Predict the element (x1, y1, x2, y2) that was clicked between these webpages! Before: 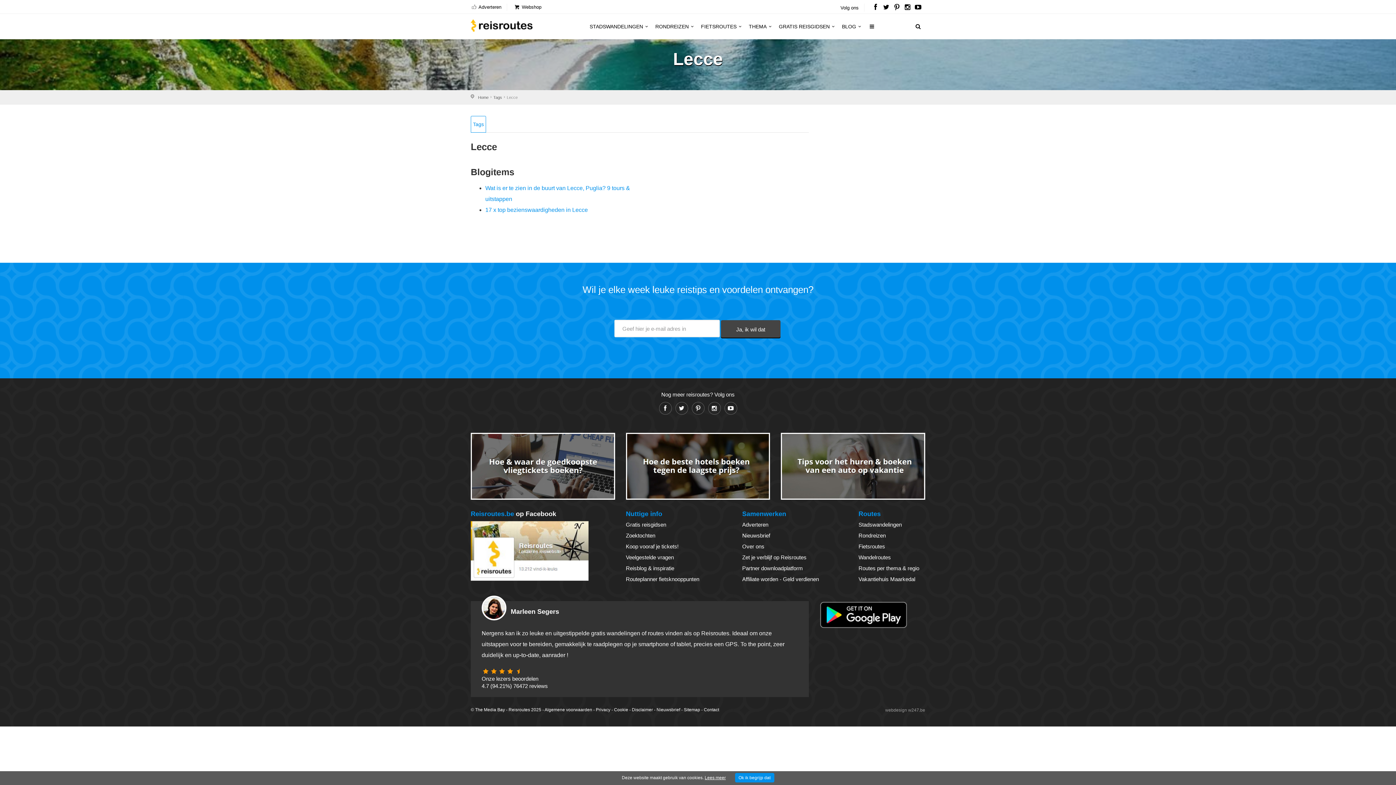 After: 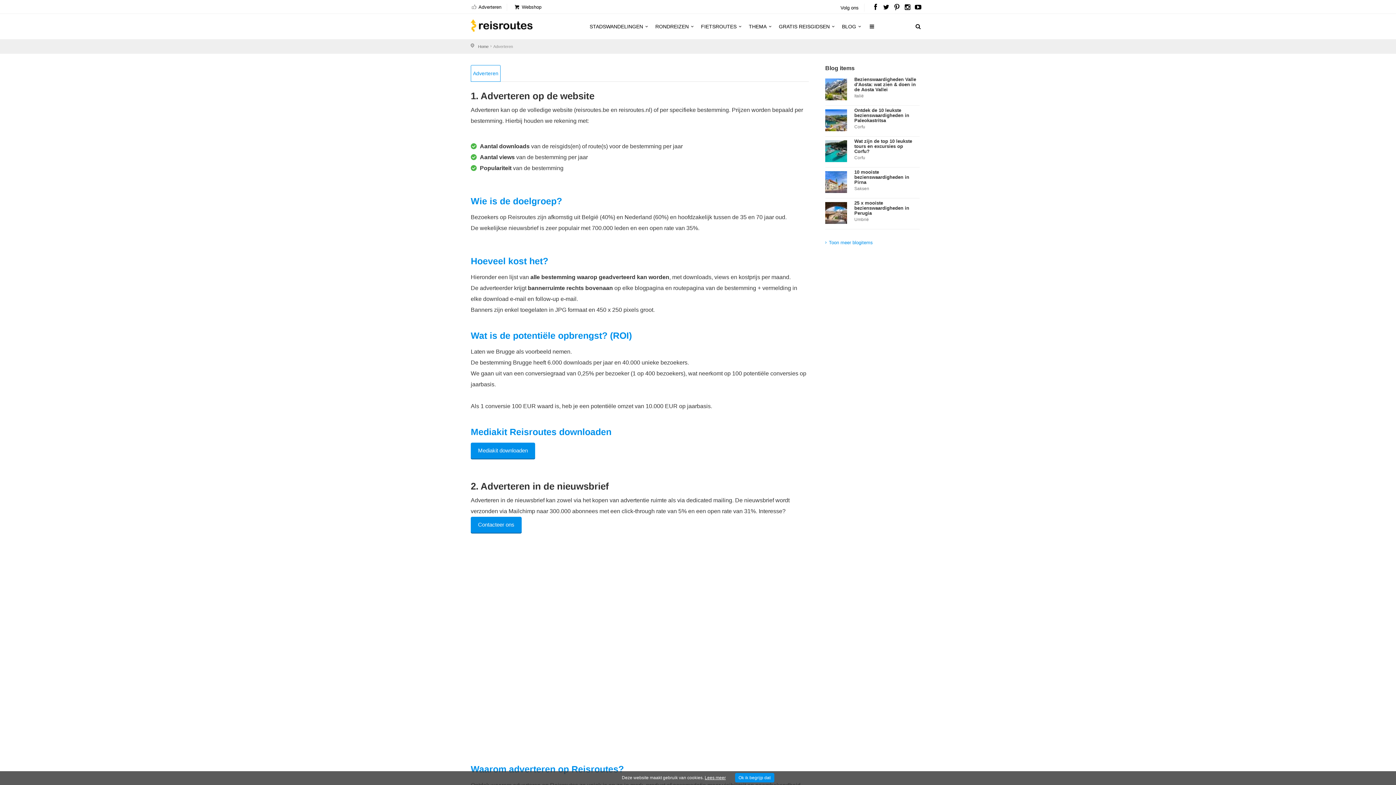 Action: label:  Adverteren bbox: (470, 4, 501, 9)